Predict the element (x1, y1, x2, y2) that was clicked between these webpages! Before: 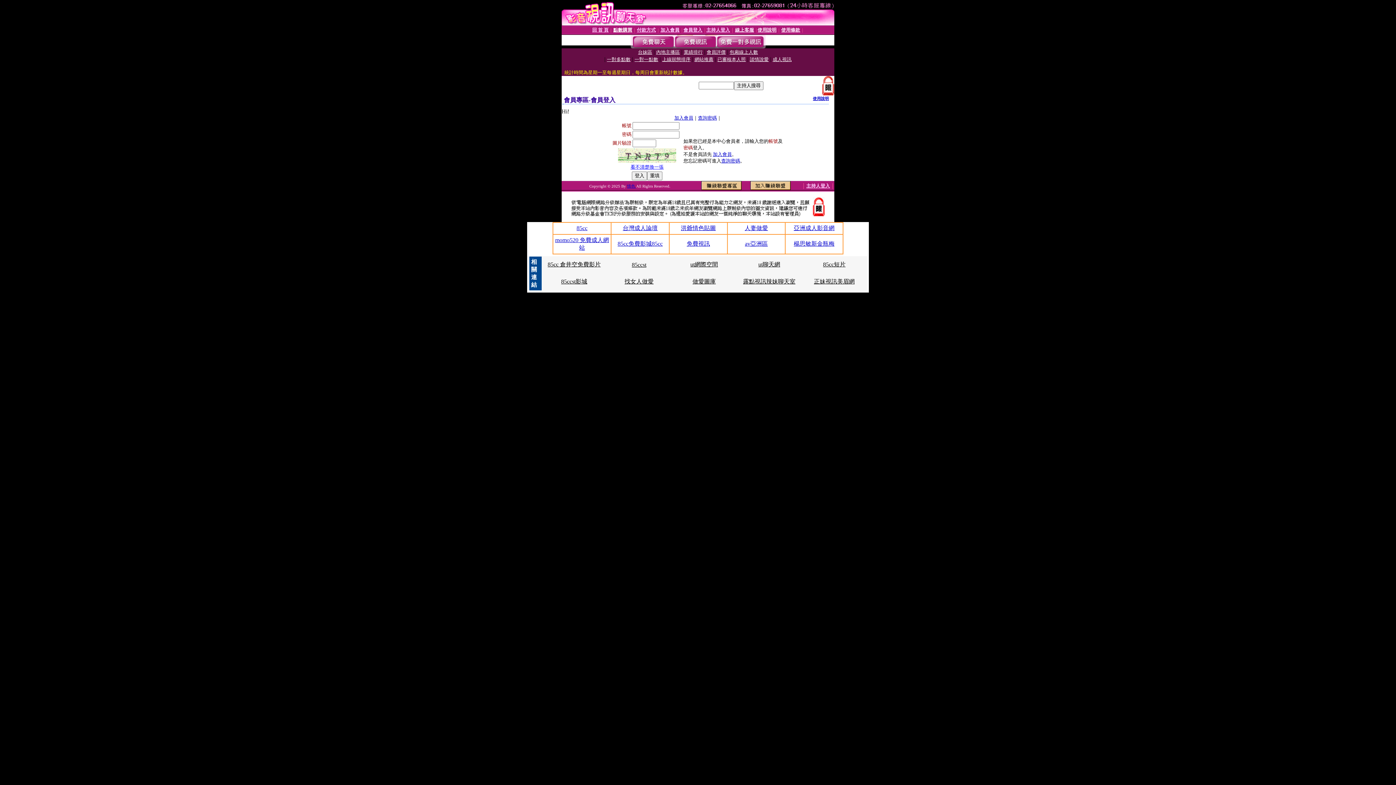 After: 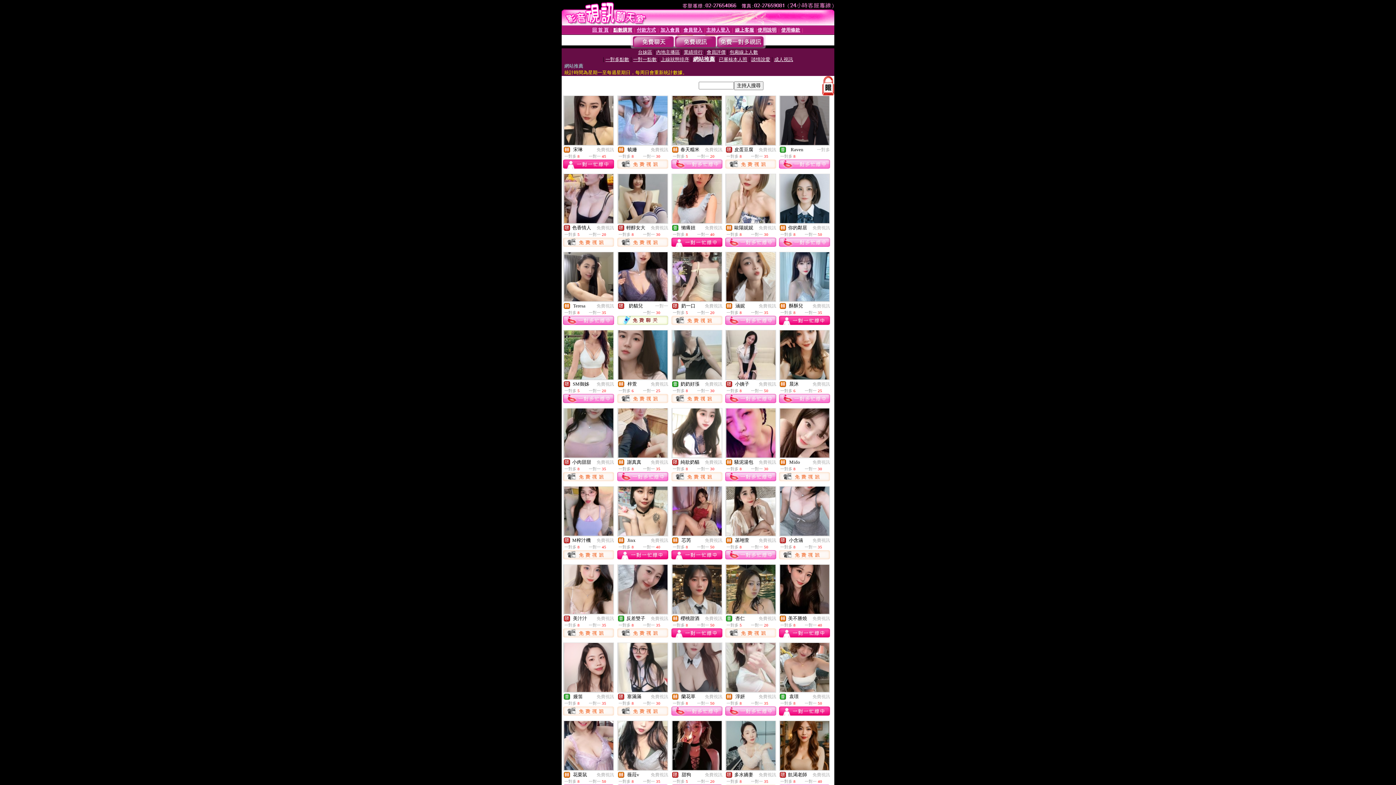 Action: label: 網站推薦 bbox: (694, 56, 713, 62)